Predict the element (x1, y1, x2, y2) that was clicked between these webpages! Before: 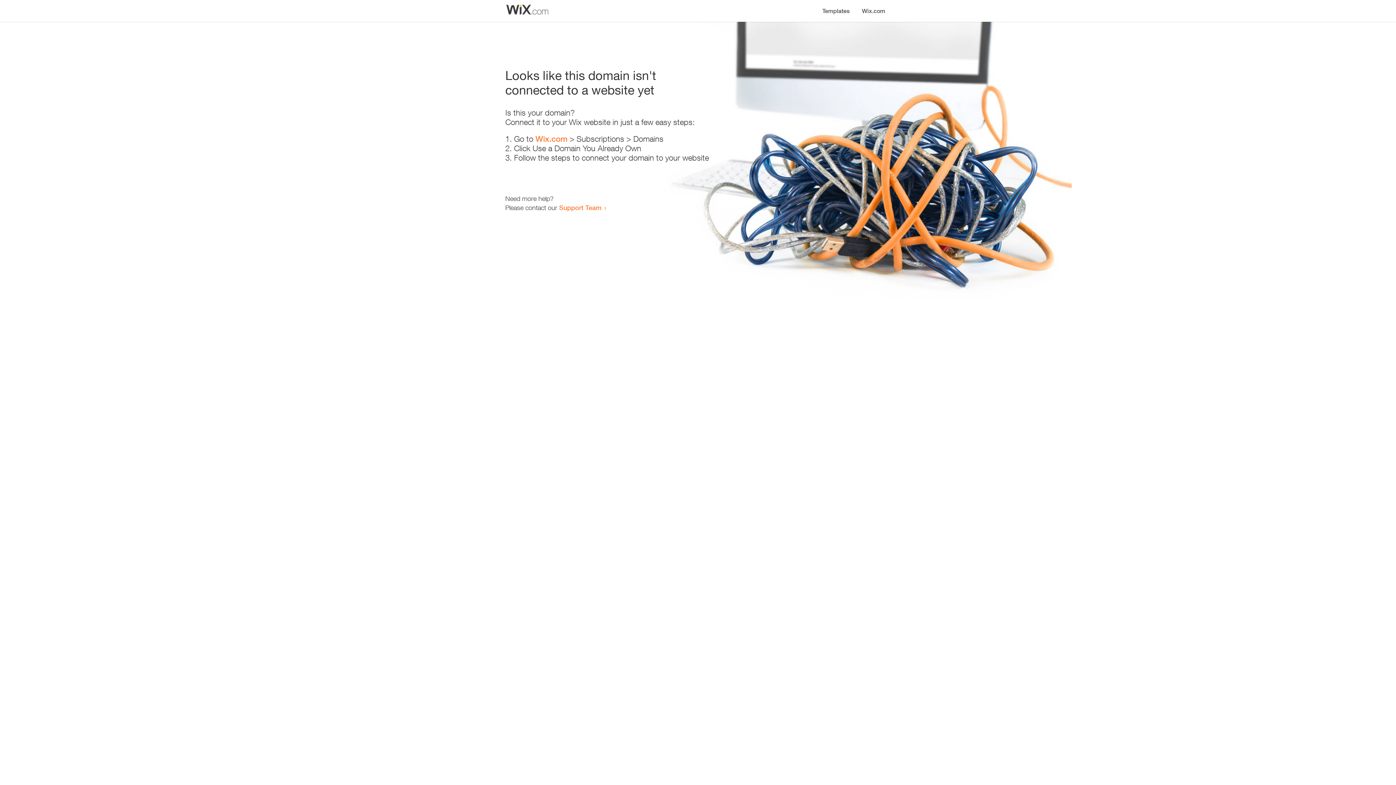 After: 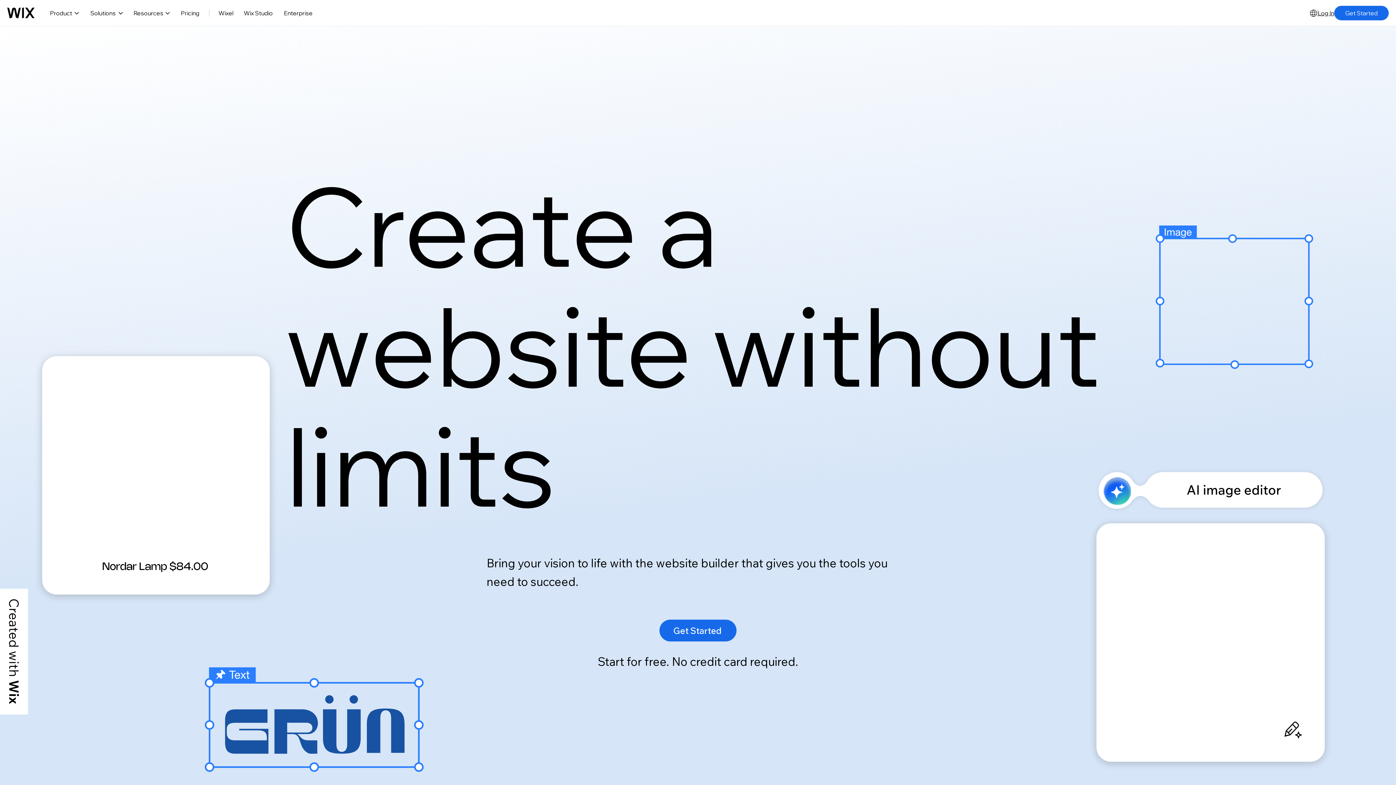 Action: bbox: (535, 134, 567, 143) label: Wix.com